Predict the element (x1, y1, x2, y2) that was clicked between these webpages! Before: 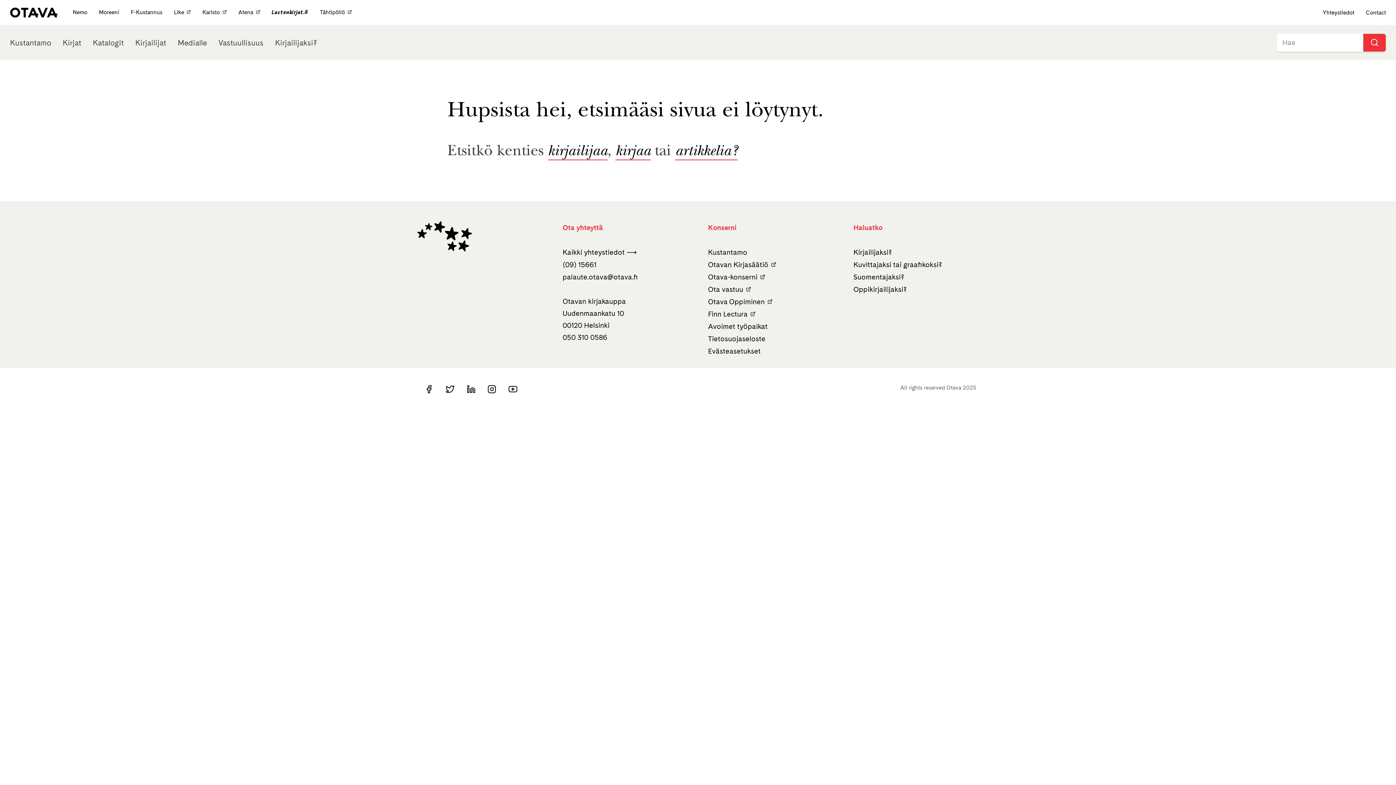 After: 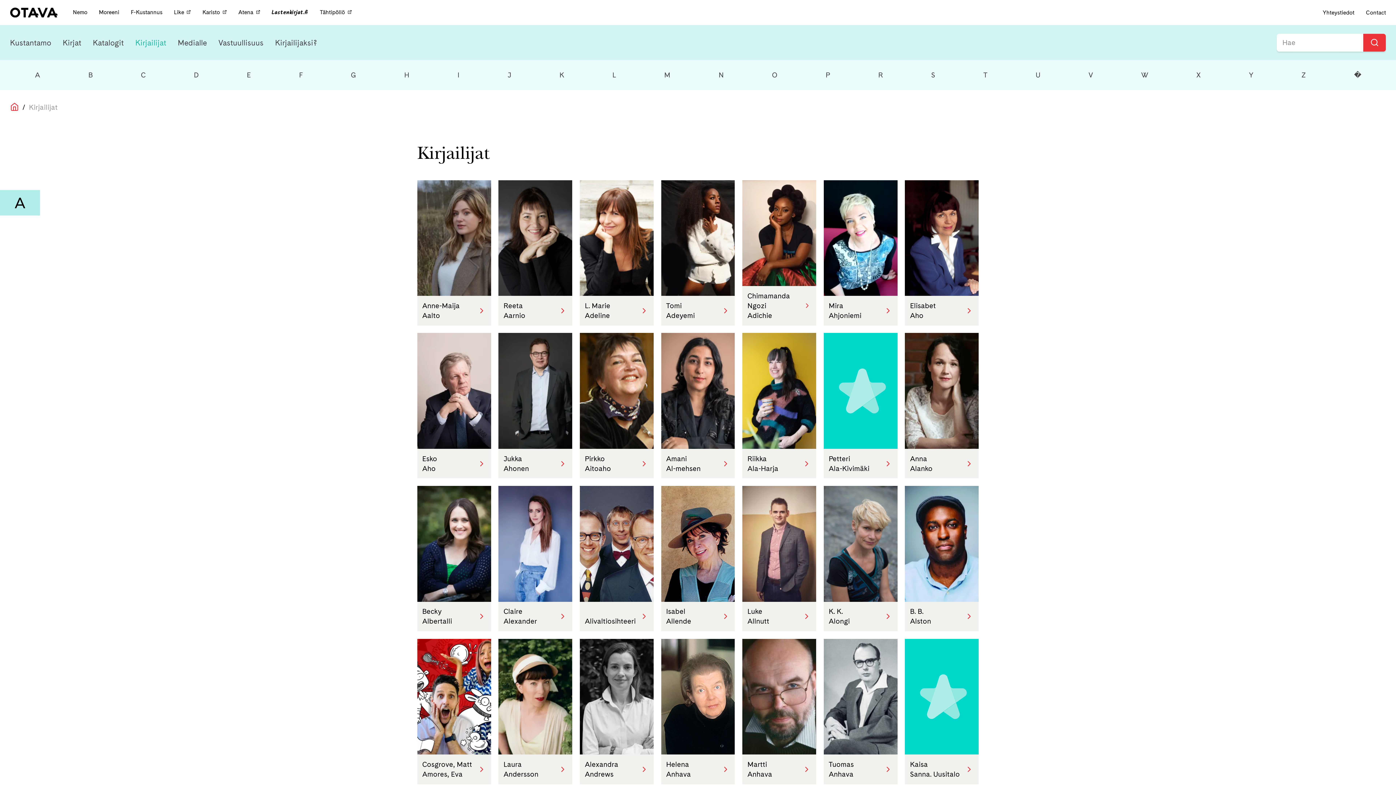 Action: bbox: (615, 144, 650, 160) label: kirjaa